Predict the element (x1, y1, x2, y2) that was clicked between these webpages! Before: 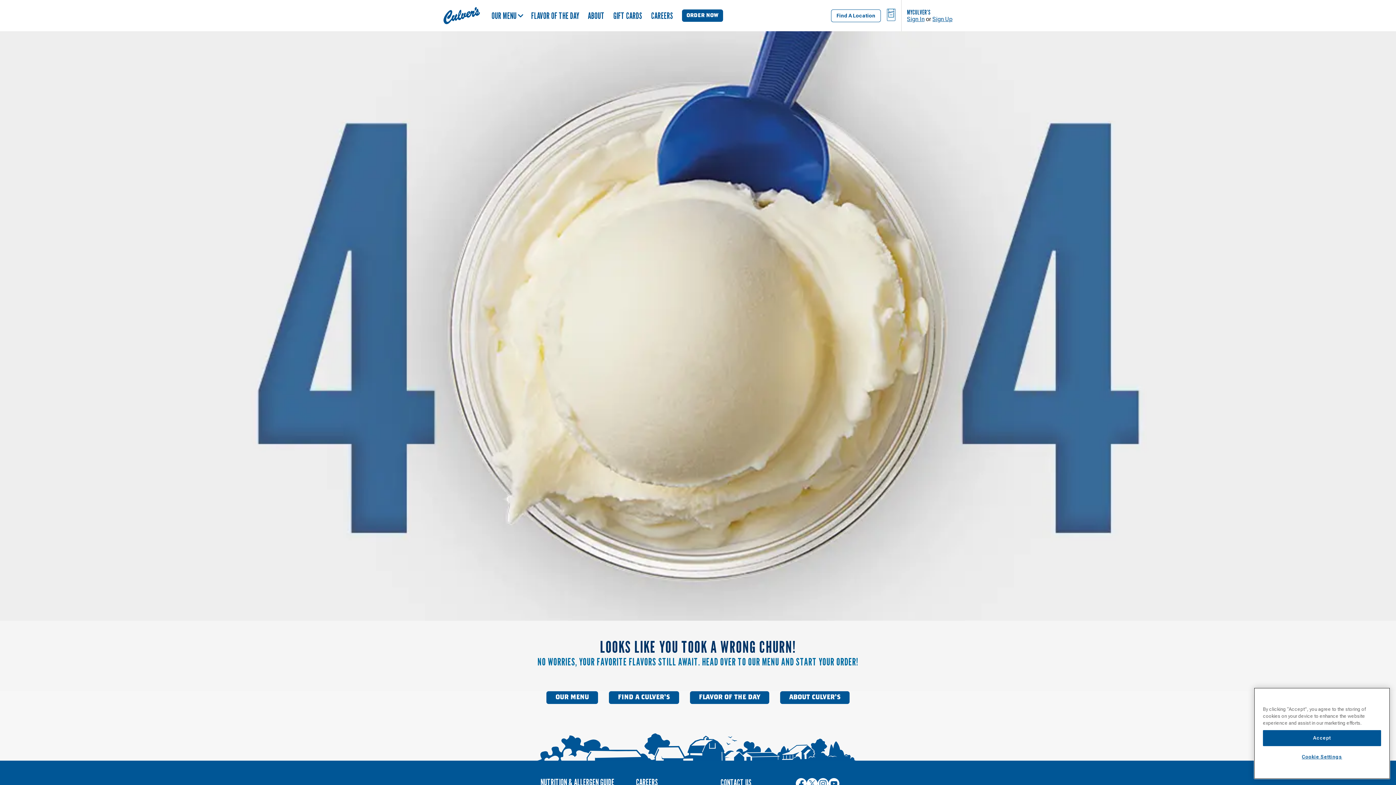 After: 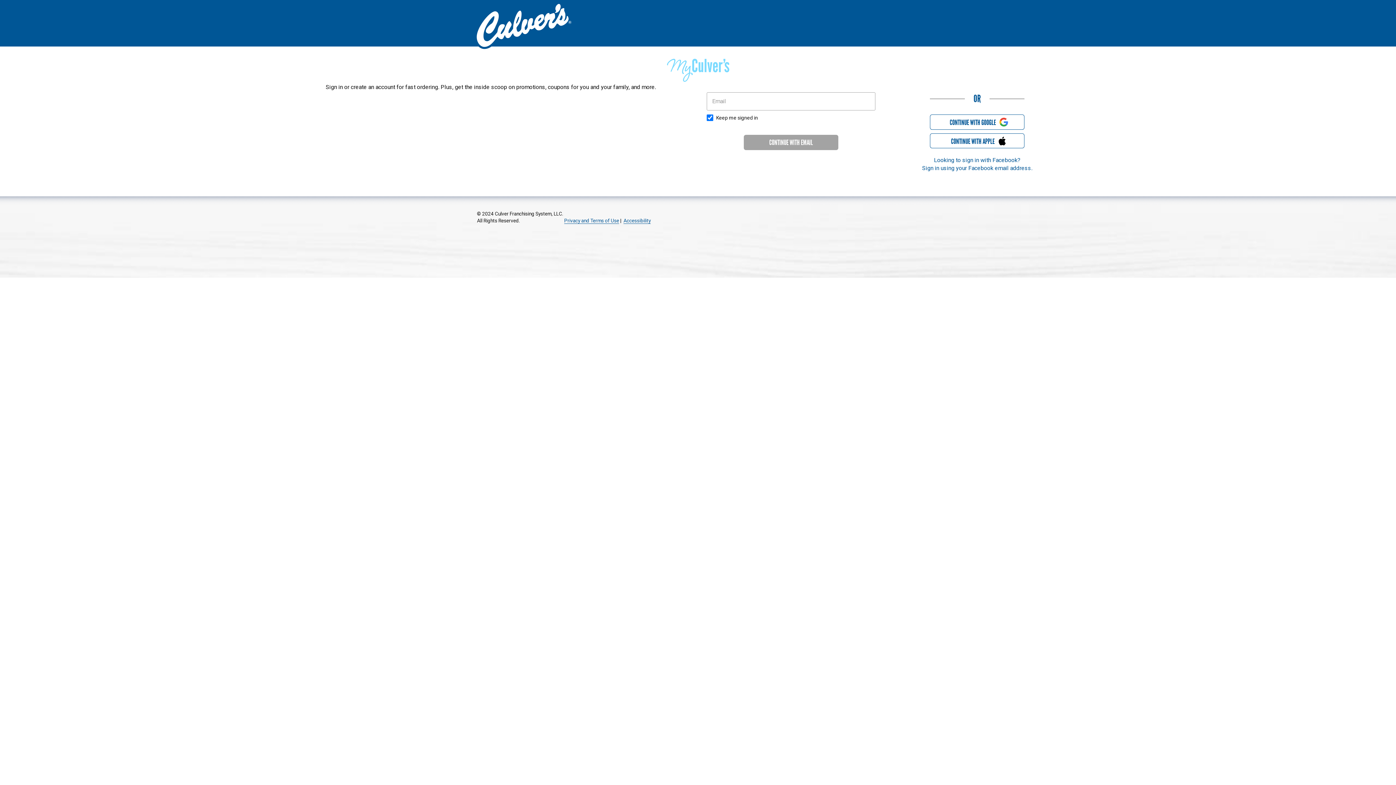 Action: bbox: (932, 15, 952, 22) label: Sign Up